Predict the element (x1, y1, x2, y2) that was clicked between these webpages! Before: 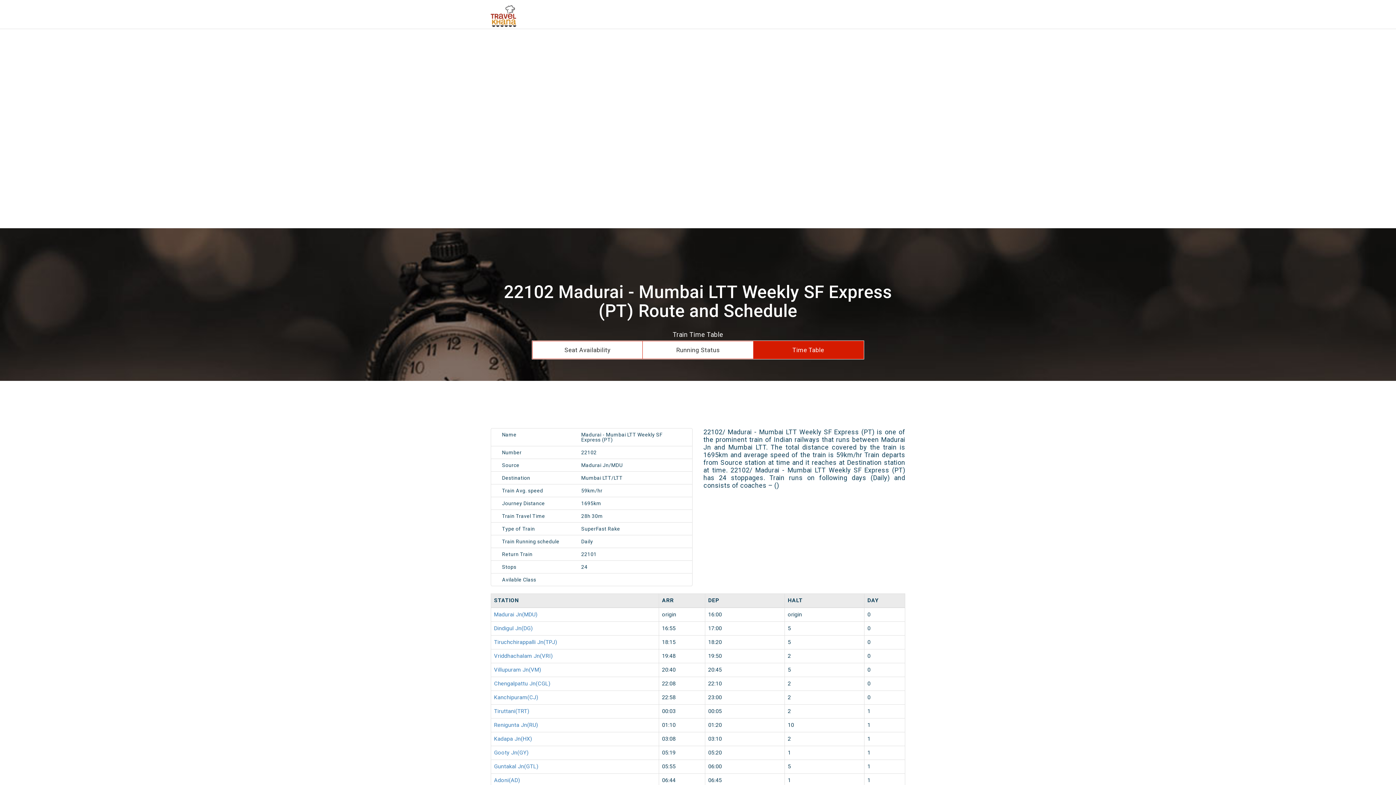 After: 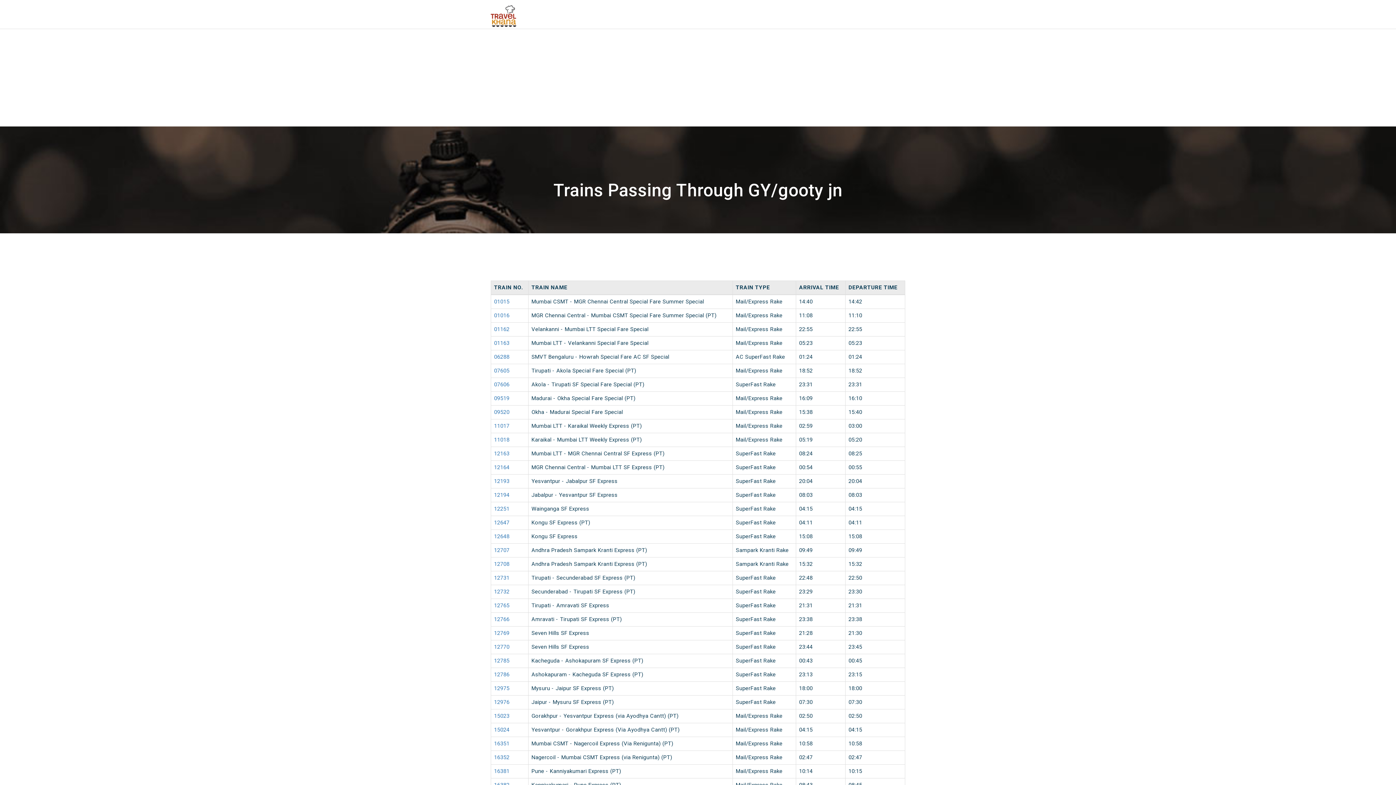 Action: label: Gooty Jn(GY) bbox: (494, 749, 528, 756)